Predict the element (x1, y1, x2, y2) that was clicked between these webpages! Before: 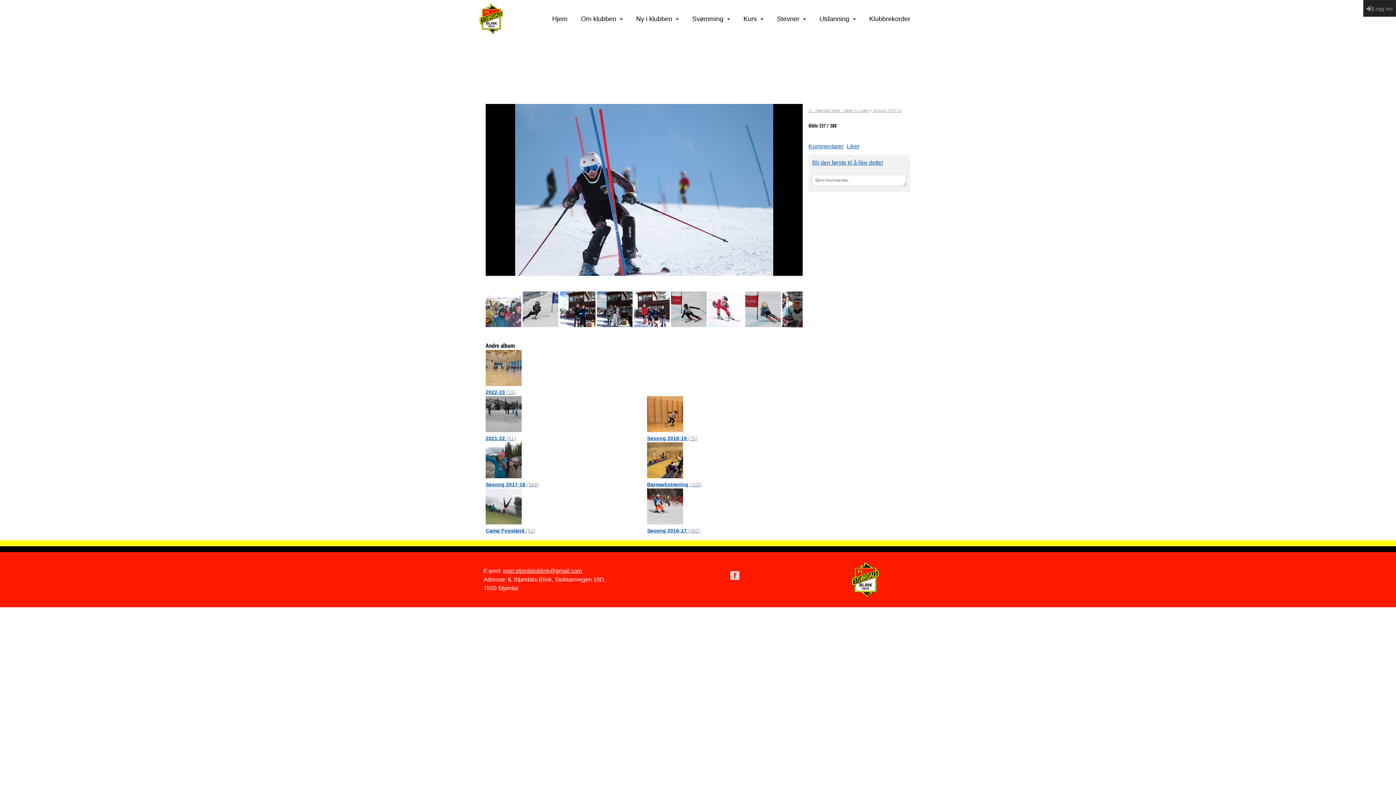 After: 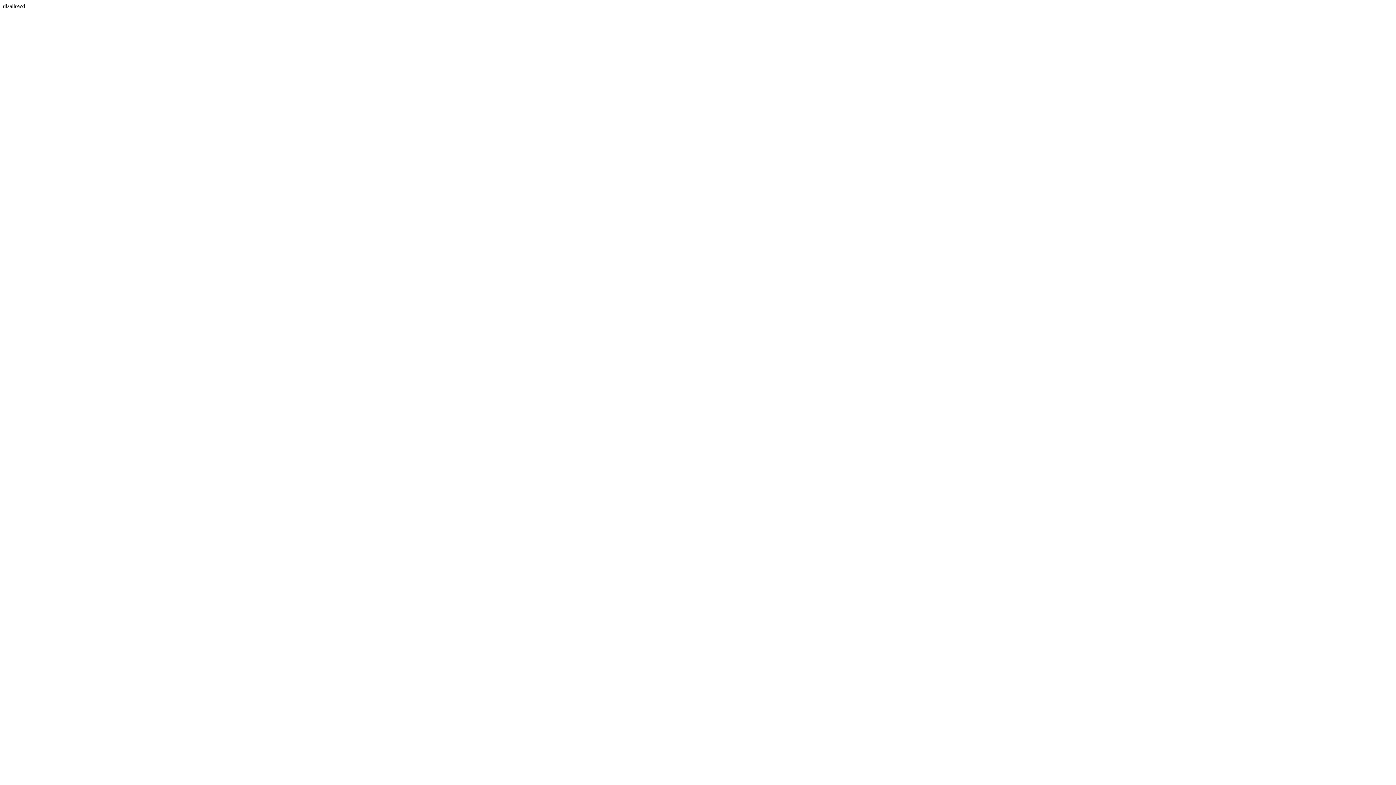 Action: label: 2022-23 (15) bbox: (485, 389, 516, 395)